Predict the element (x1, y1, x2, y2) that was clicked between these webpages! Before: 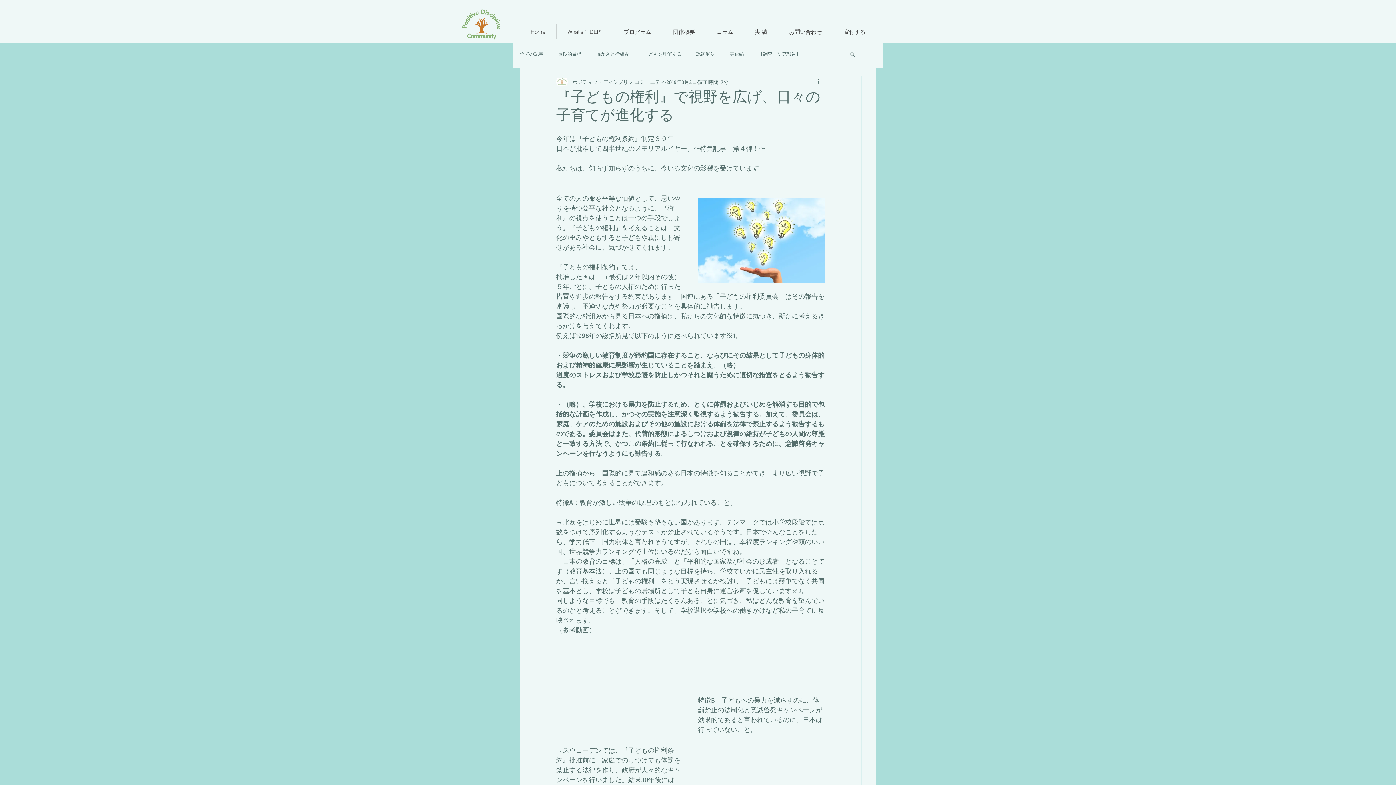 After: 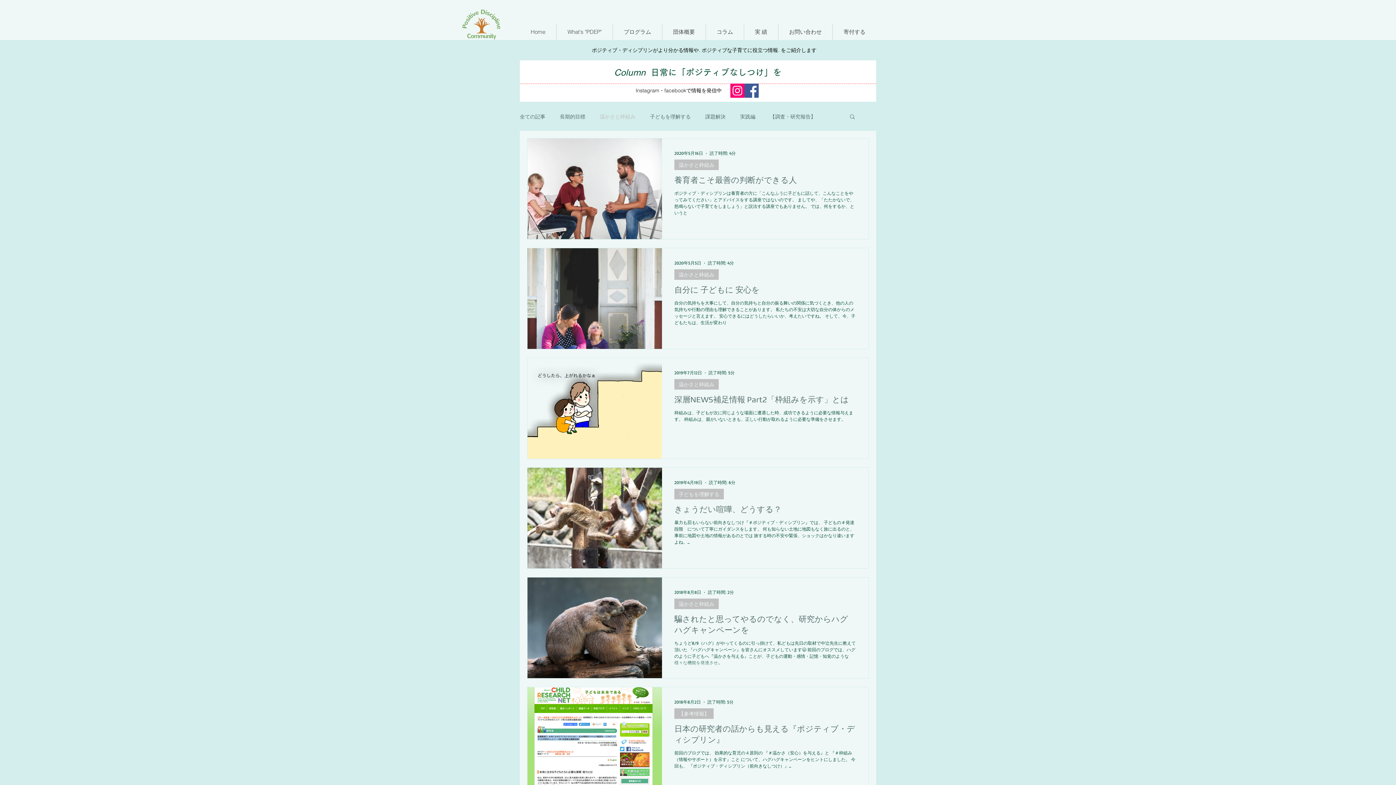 Action: label: 温かさと枠組み bbox: (596, 50, 629, 57)